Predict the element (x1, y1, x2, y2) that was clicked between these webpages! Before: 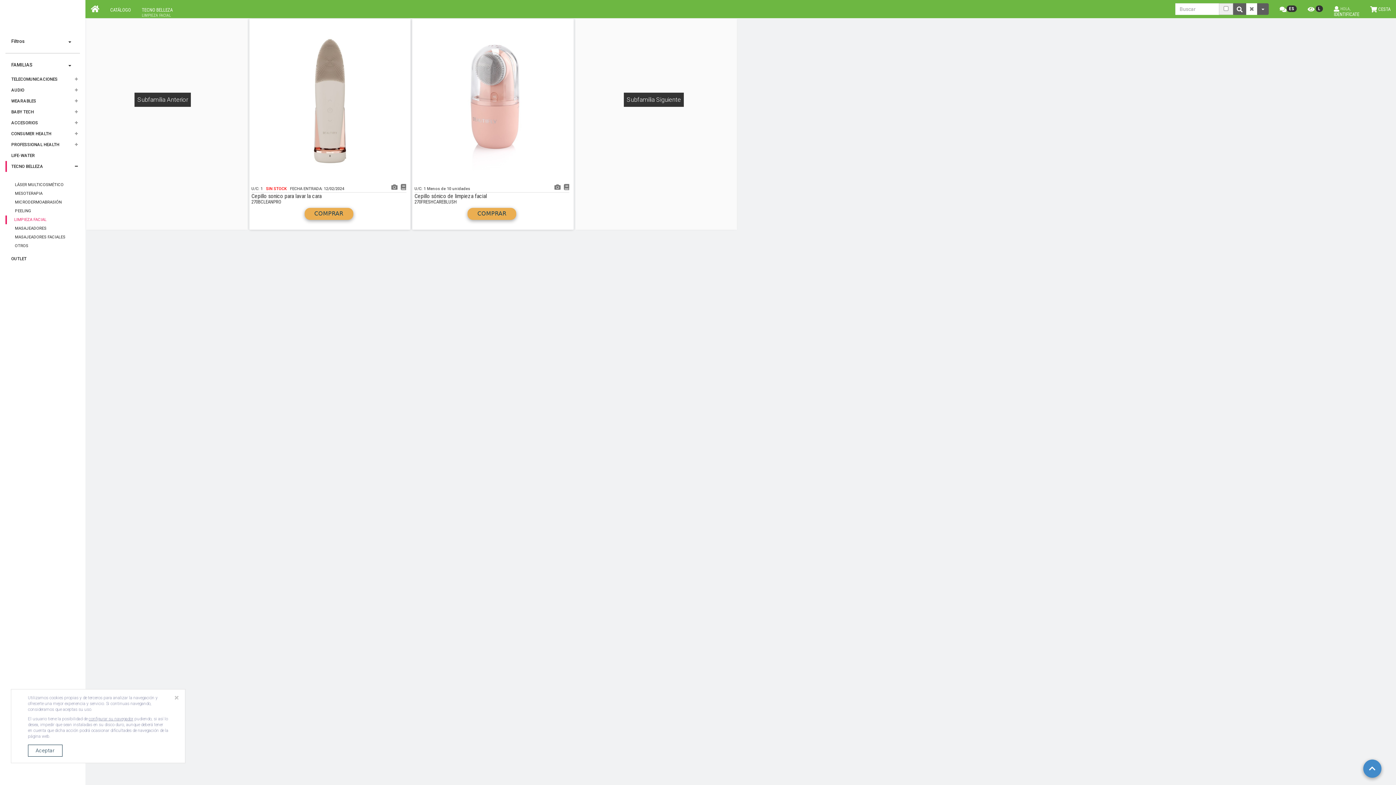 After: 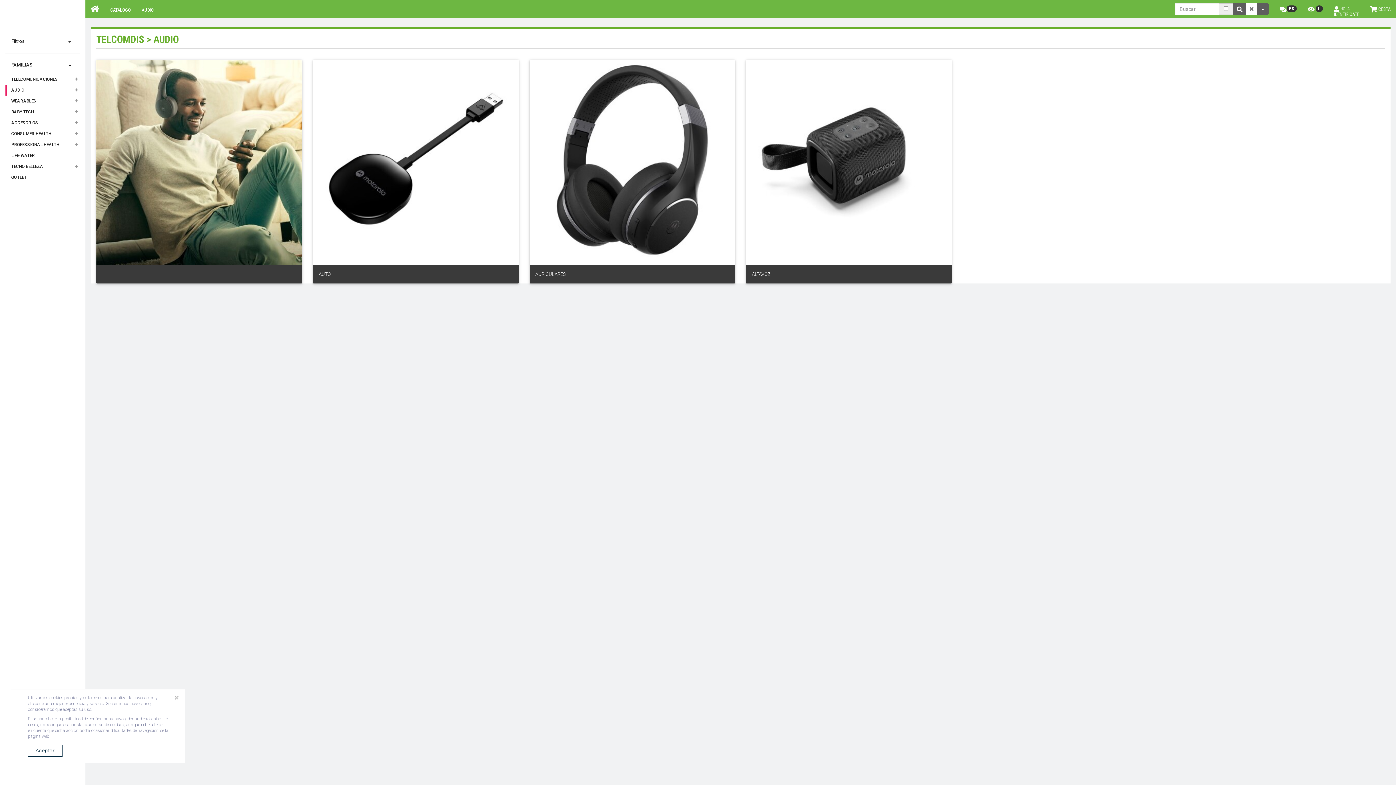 Action: bbox: (5, 84, 80, 95) label: AUDIO